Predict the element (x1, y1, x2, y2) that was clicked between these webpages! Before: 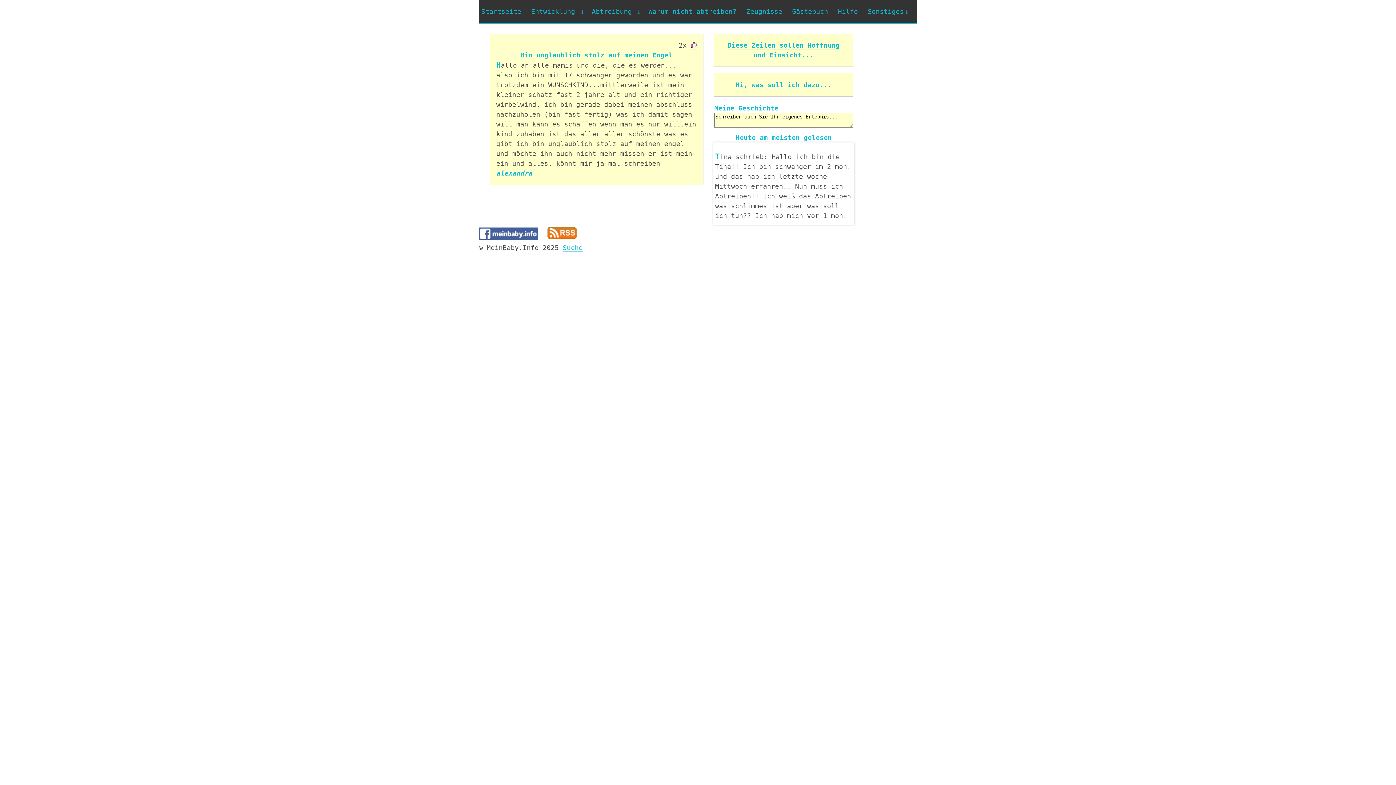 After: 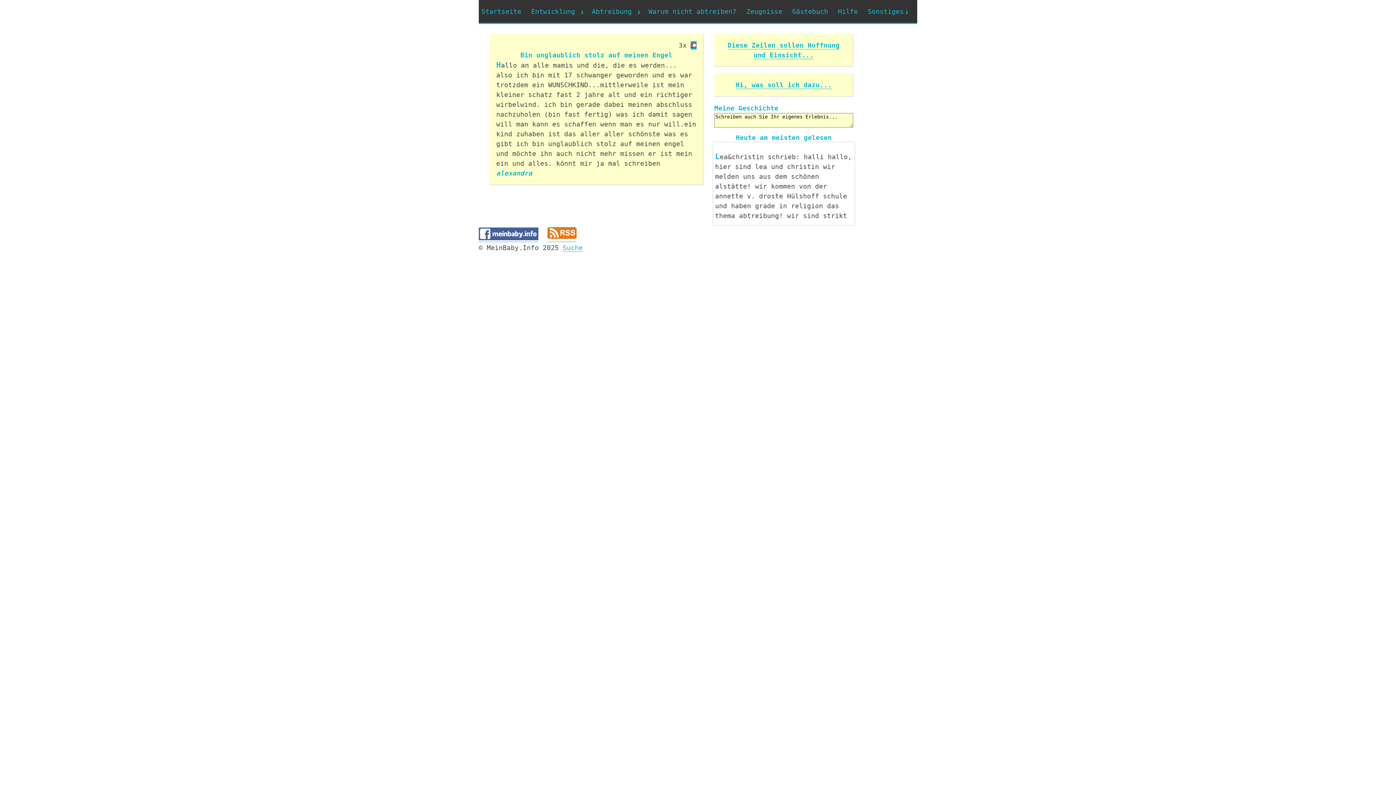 Action: bbox: (690, 41, 696, 49)